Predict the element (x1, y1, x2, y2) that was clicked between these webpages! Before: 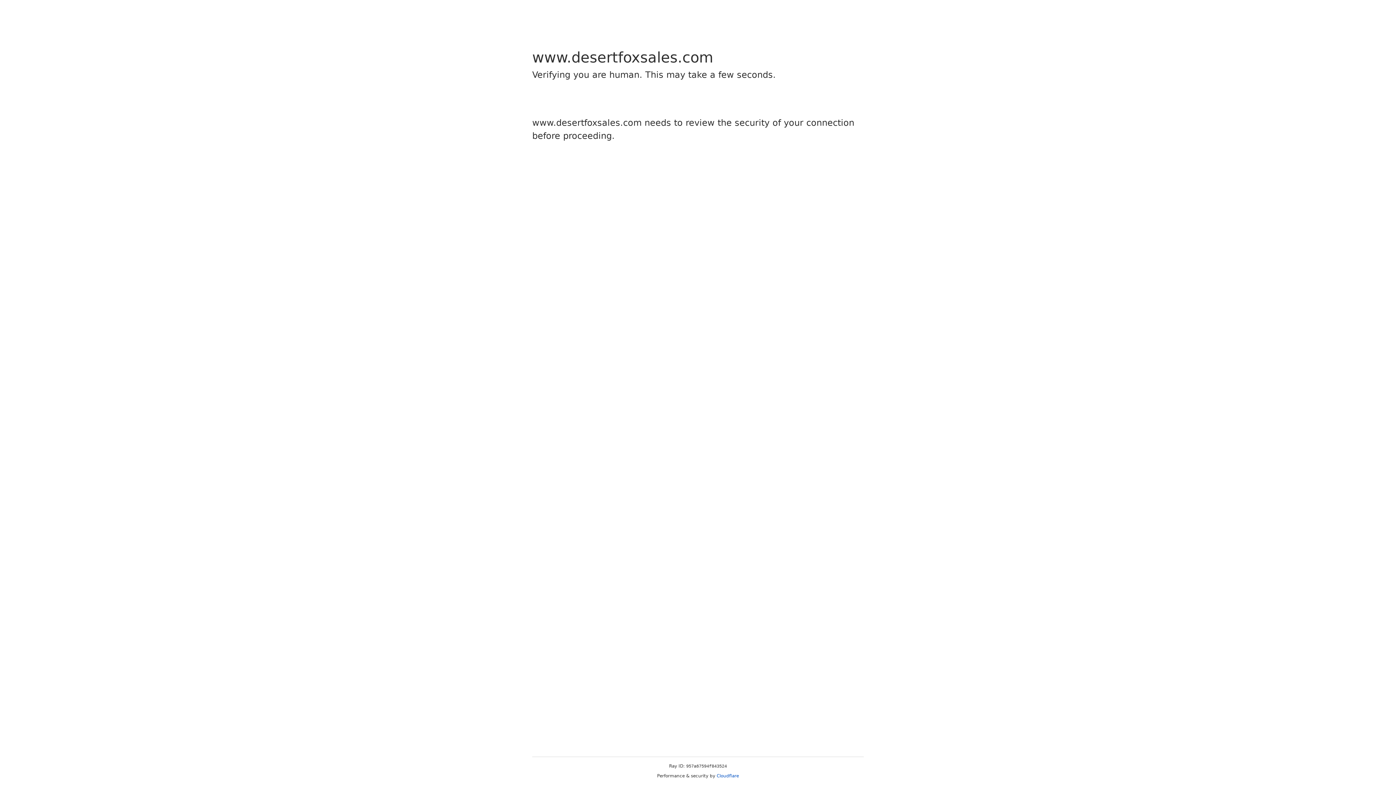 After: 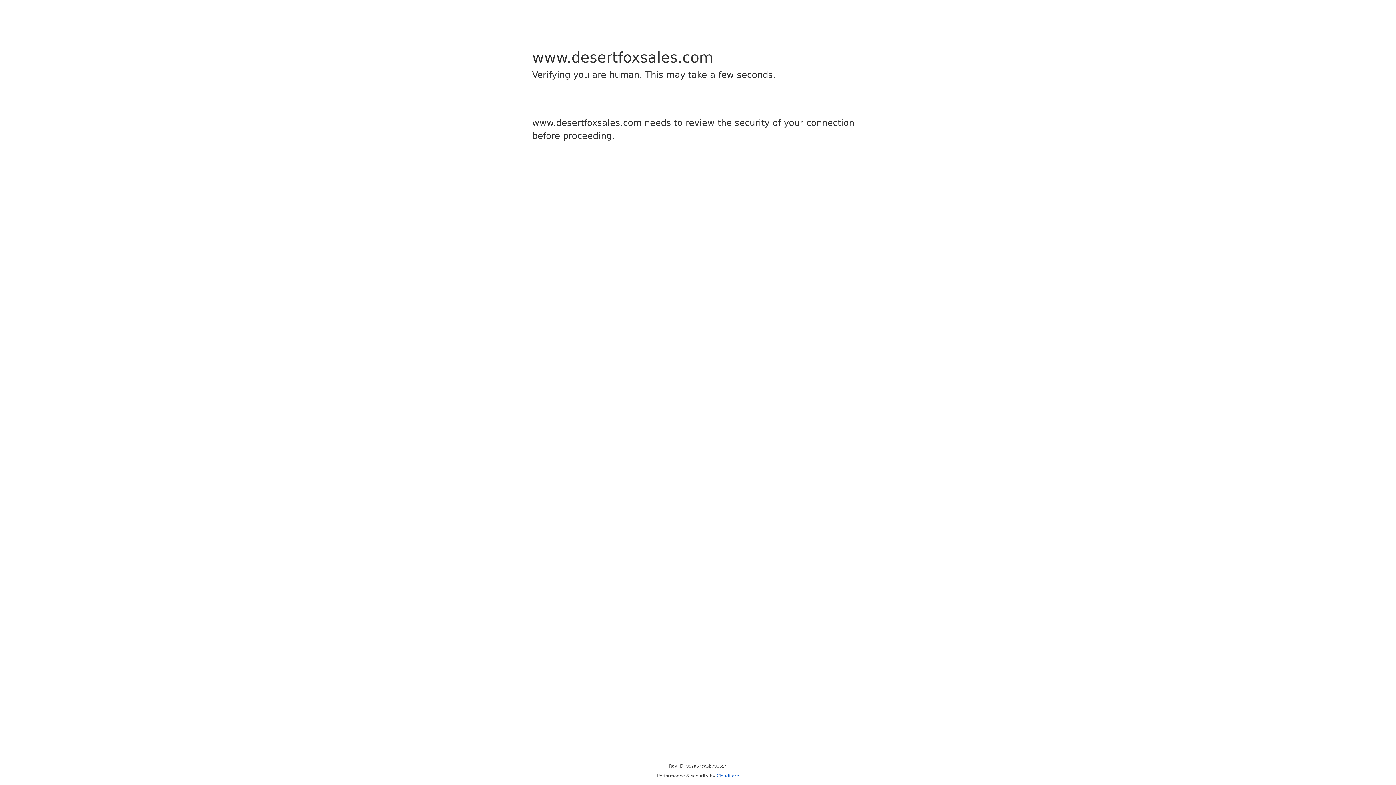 Action: bbox: (716, 773, 739, 778) label: Cloudflare